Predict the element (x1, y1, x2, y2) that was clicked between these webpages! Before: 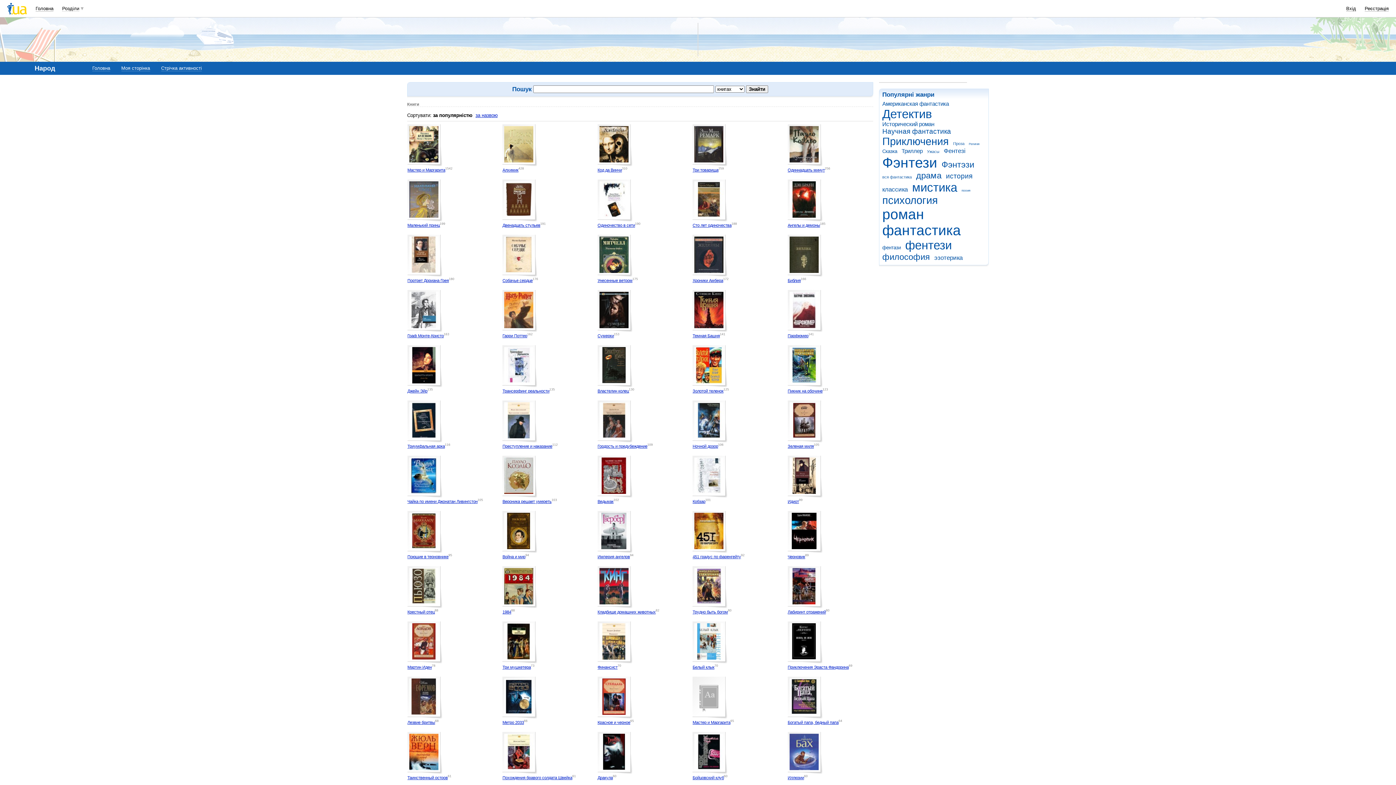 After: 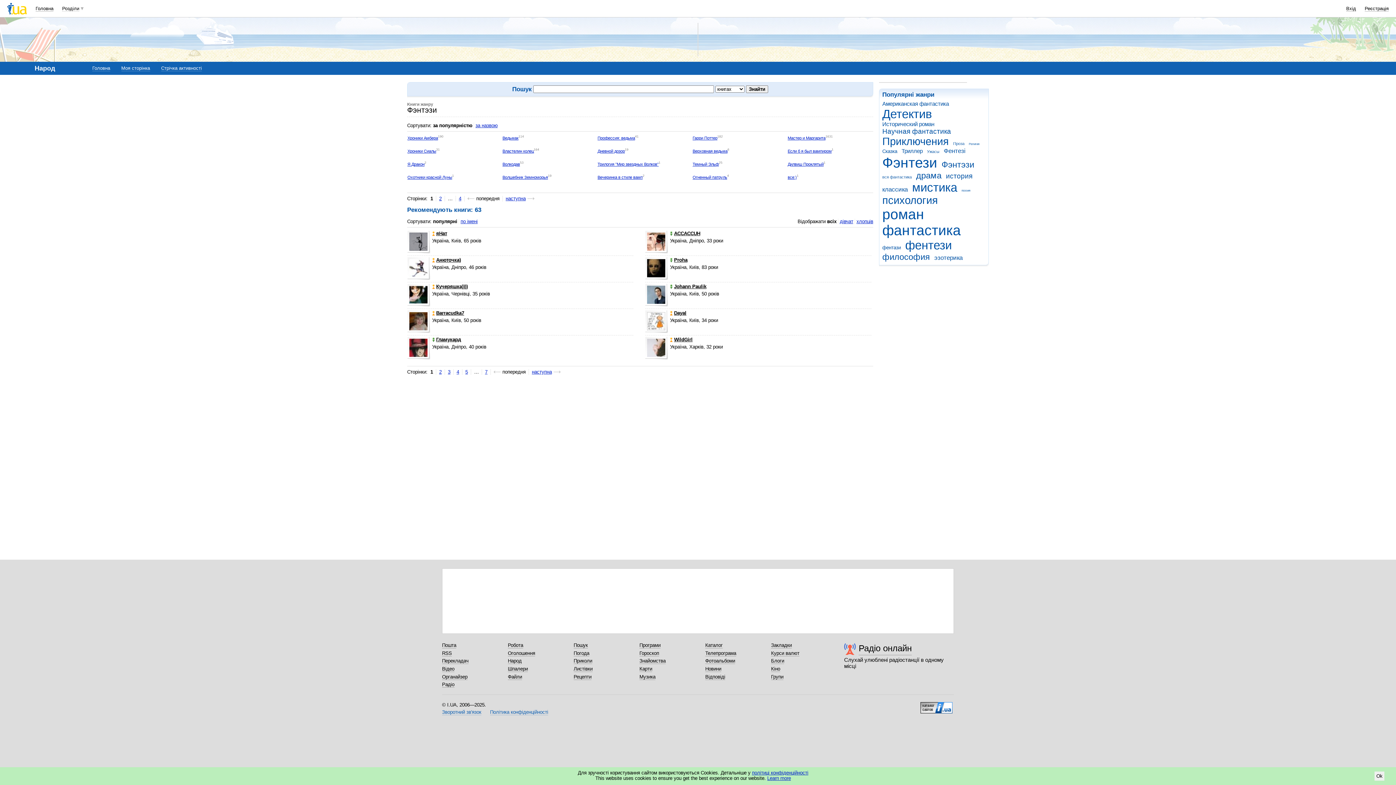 Action: bbox: (941, 160, 977, 169) label: Фэнтэзи